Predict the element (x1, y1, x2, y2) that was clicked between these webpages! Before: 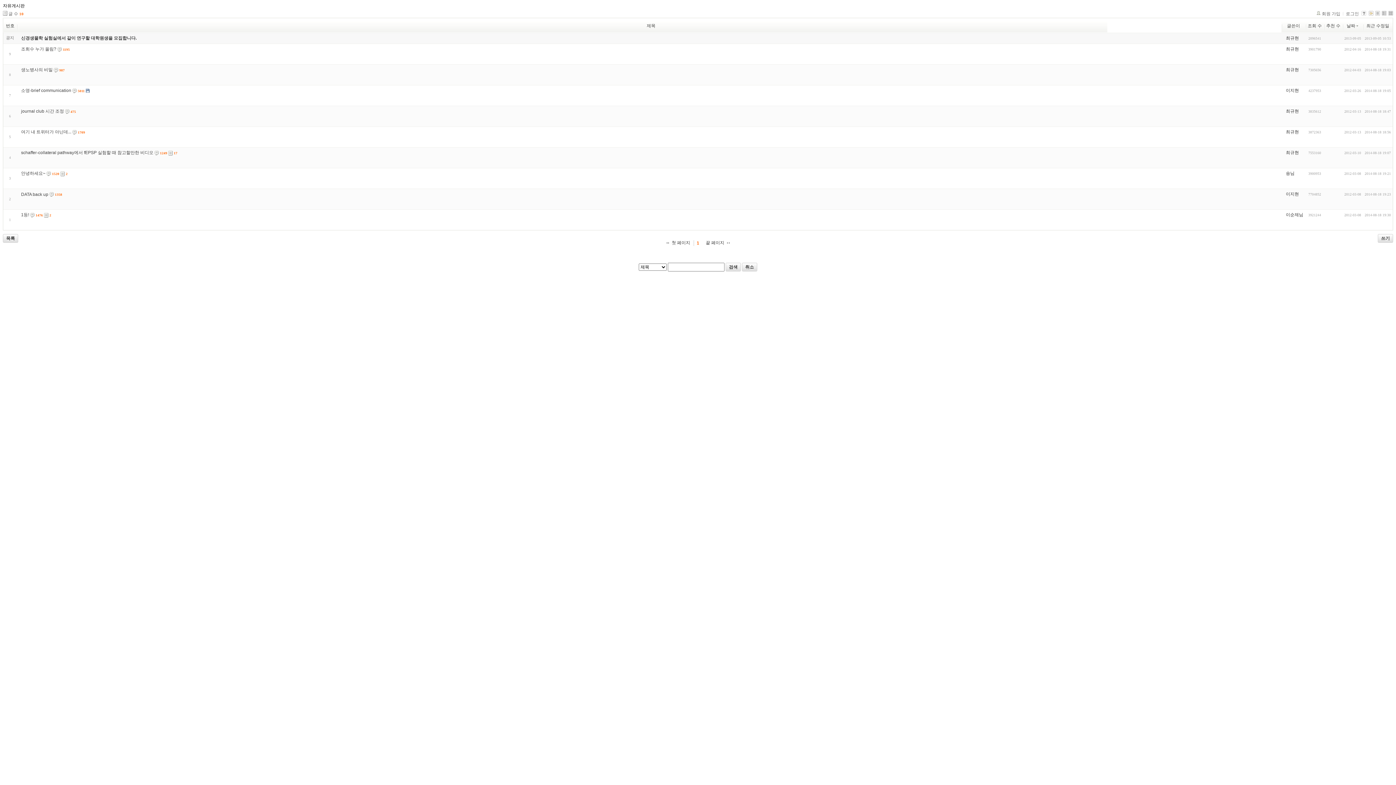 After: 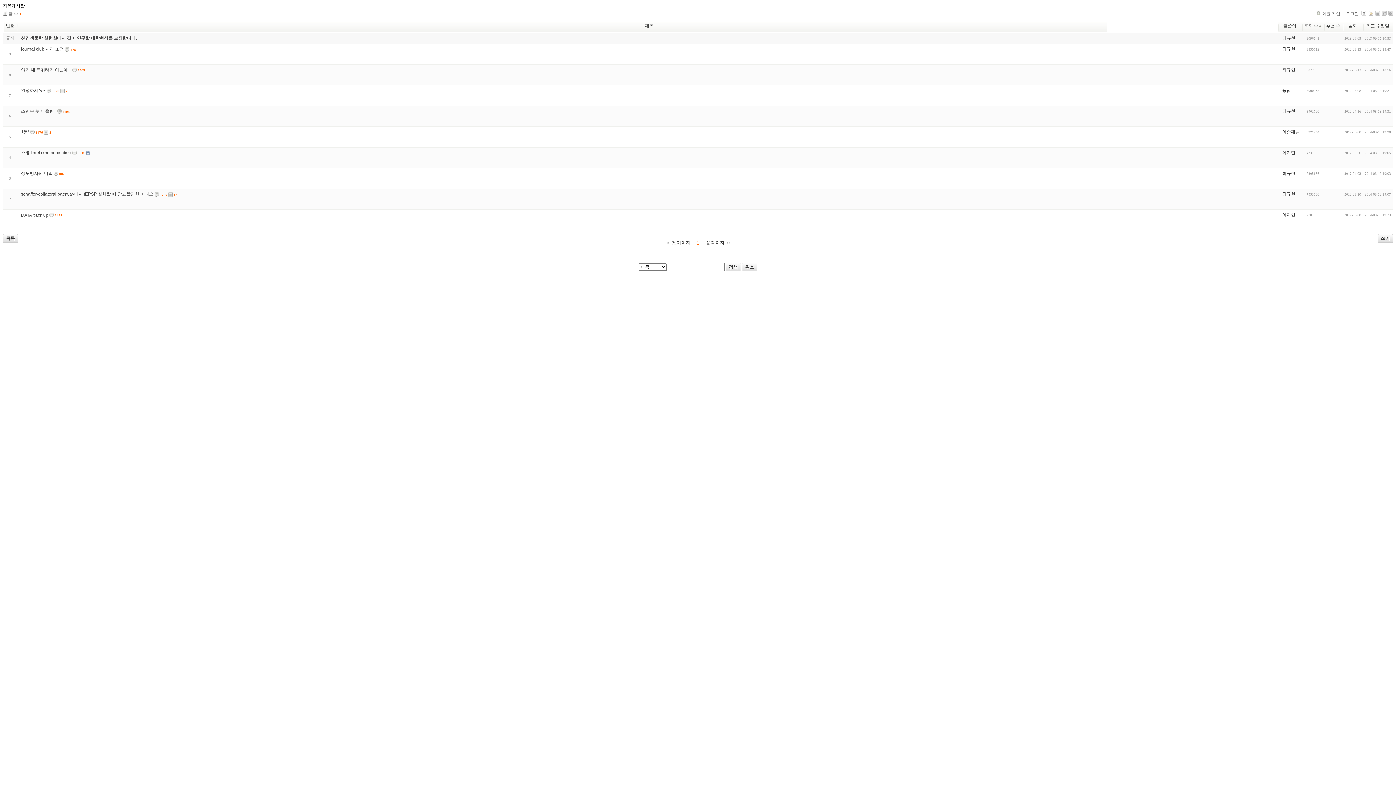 Action: bbox: (1308, 23, 1322, 28) label: 조회 수